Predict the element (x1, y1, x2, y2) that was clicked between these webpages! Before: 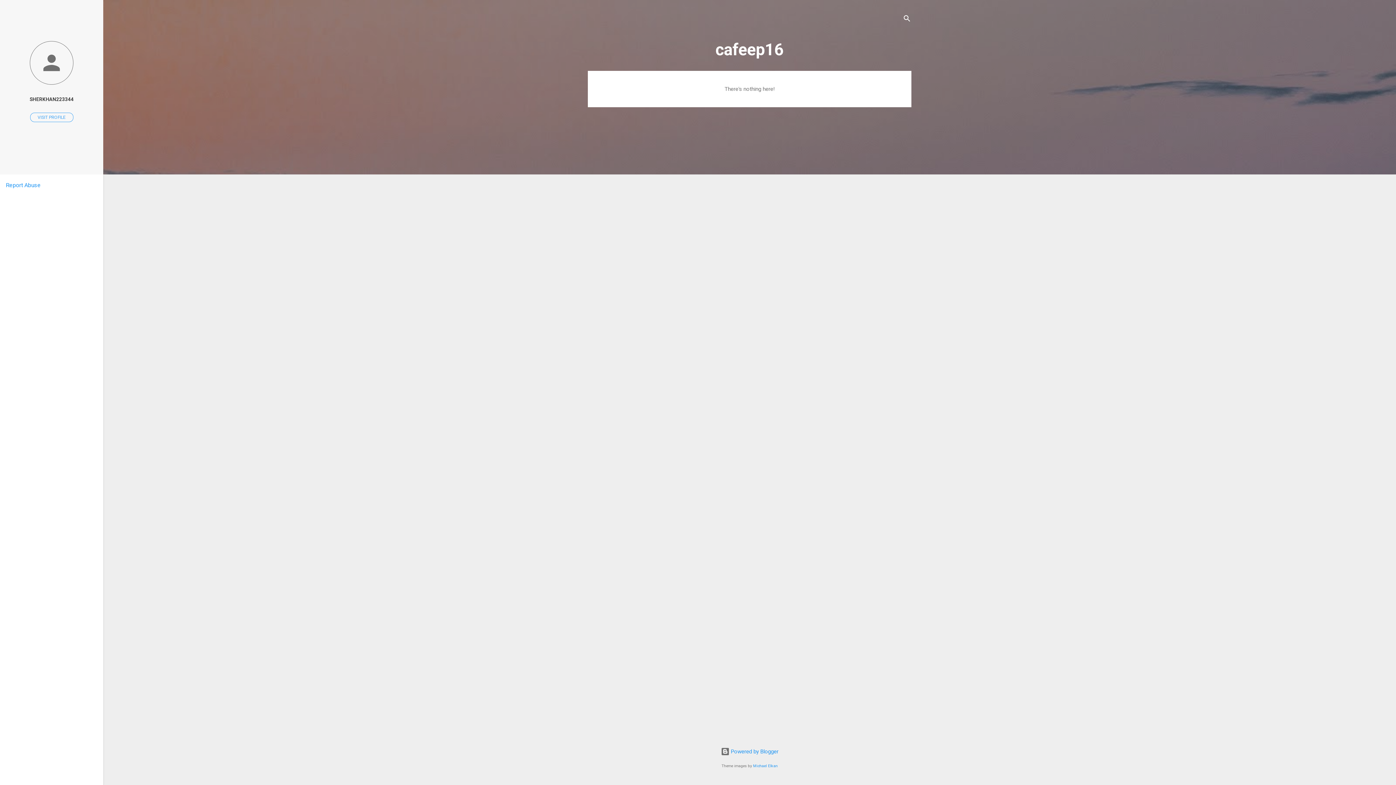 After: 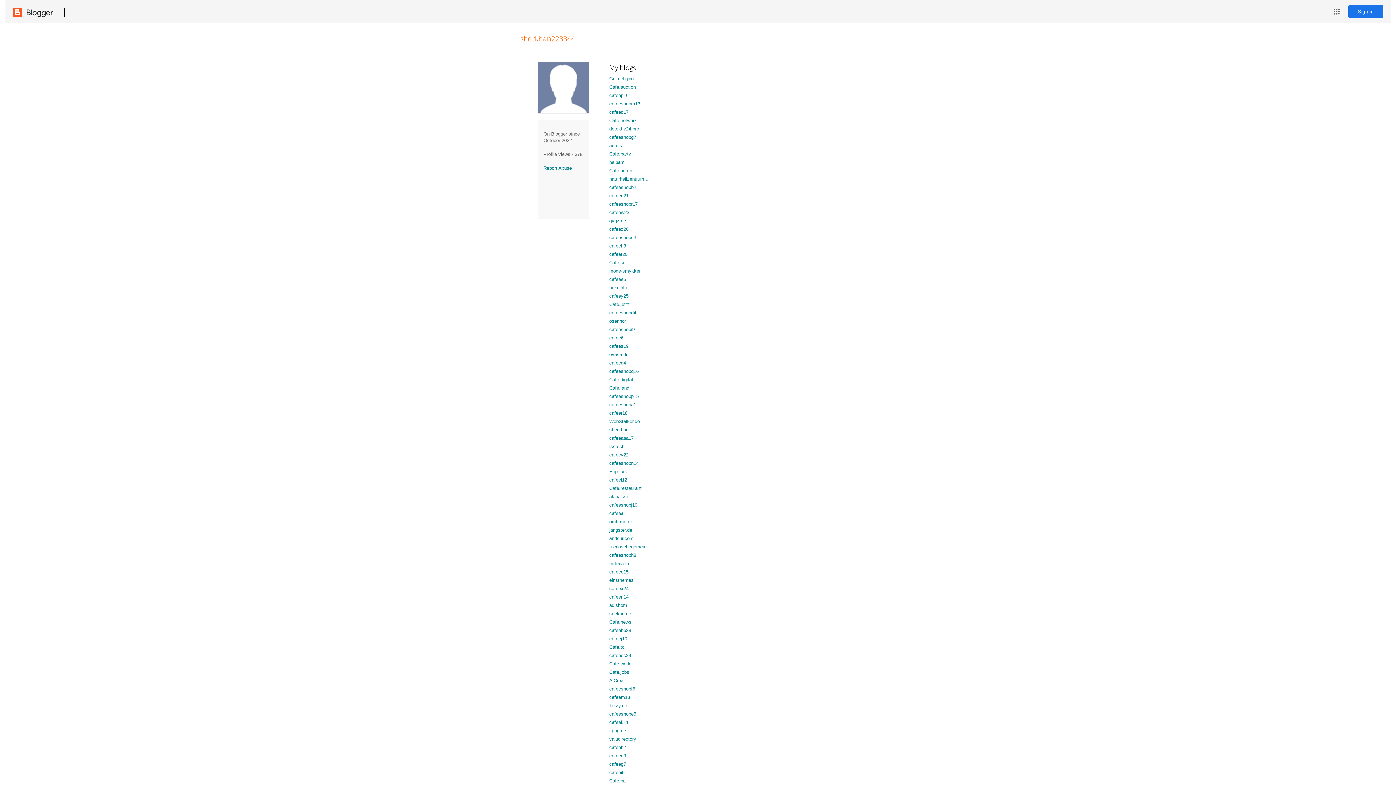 Action: bbox: (0, 40, 103, 86)